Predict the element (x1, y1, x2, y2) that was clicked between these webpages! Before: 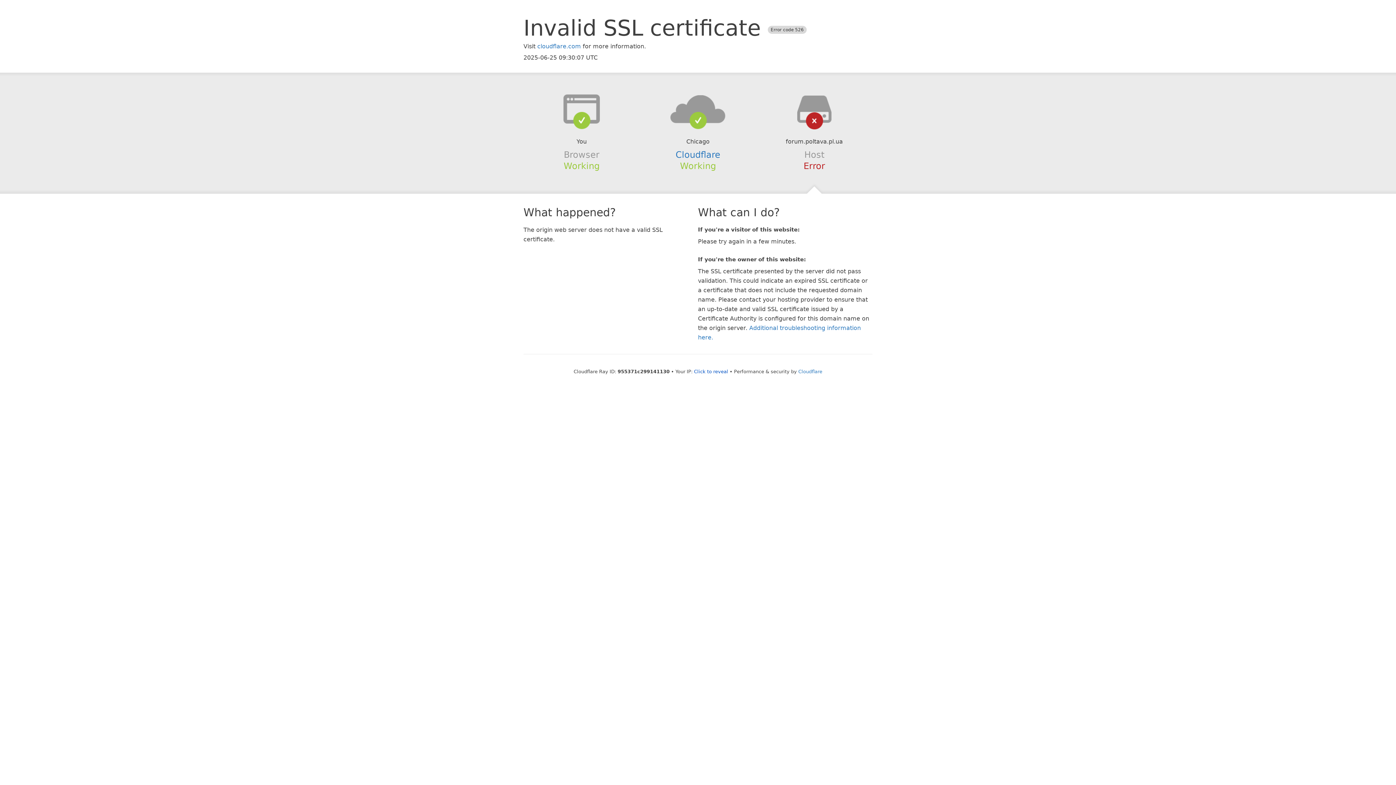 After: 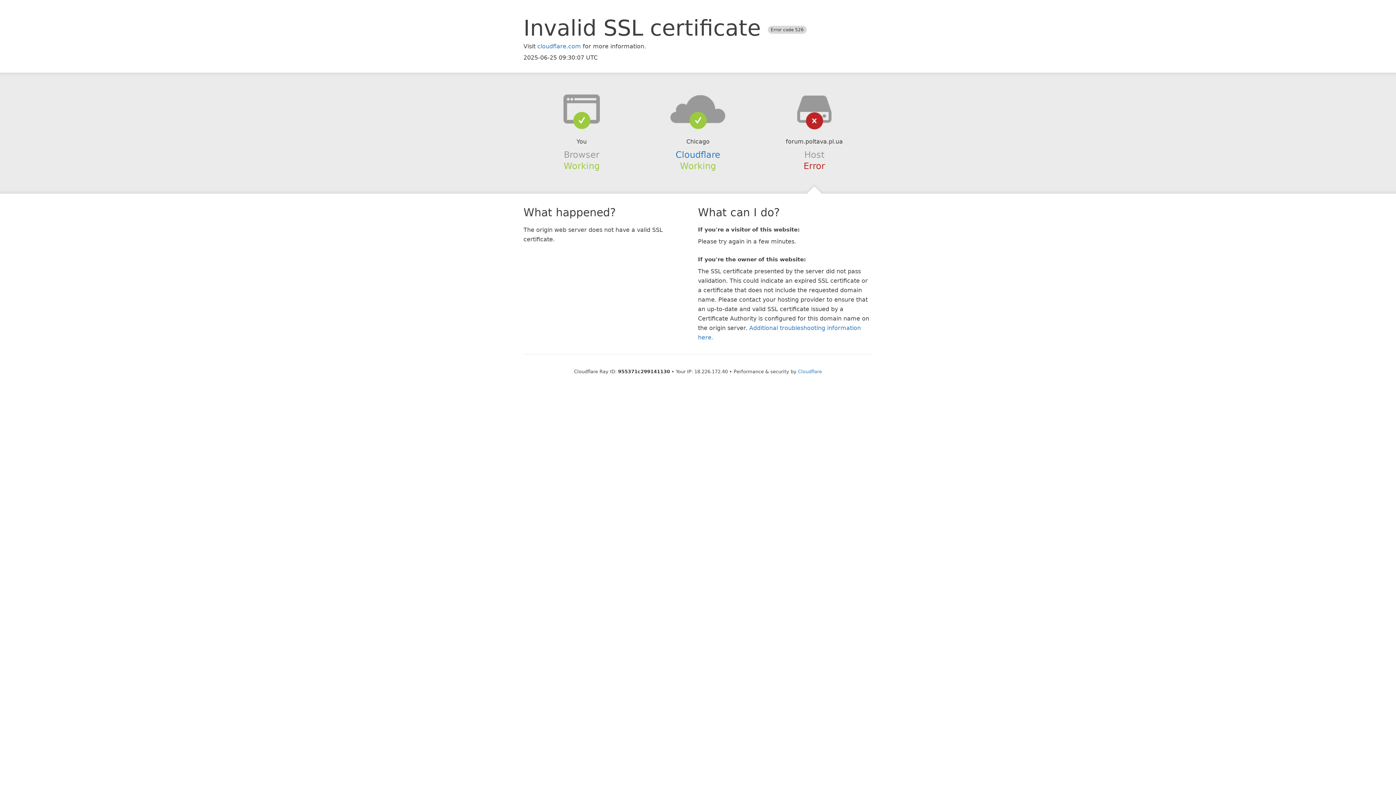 Action: bbox: (694, 368, 728, 374) label: Click to reveal